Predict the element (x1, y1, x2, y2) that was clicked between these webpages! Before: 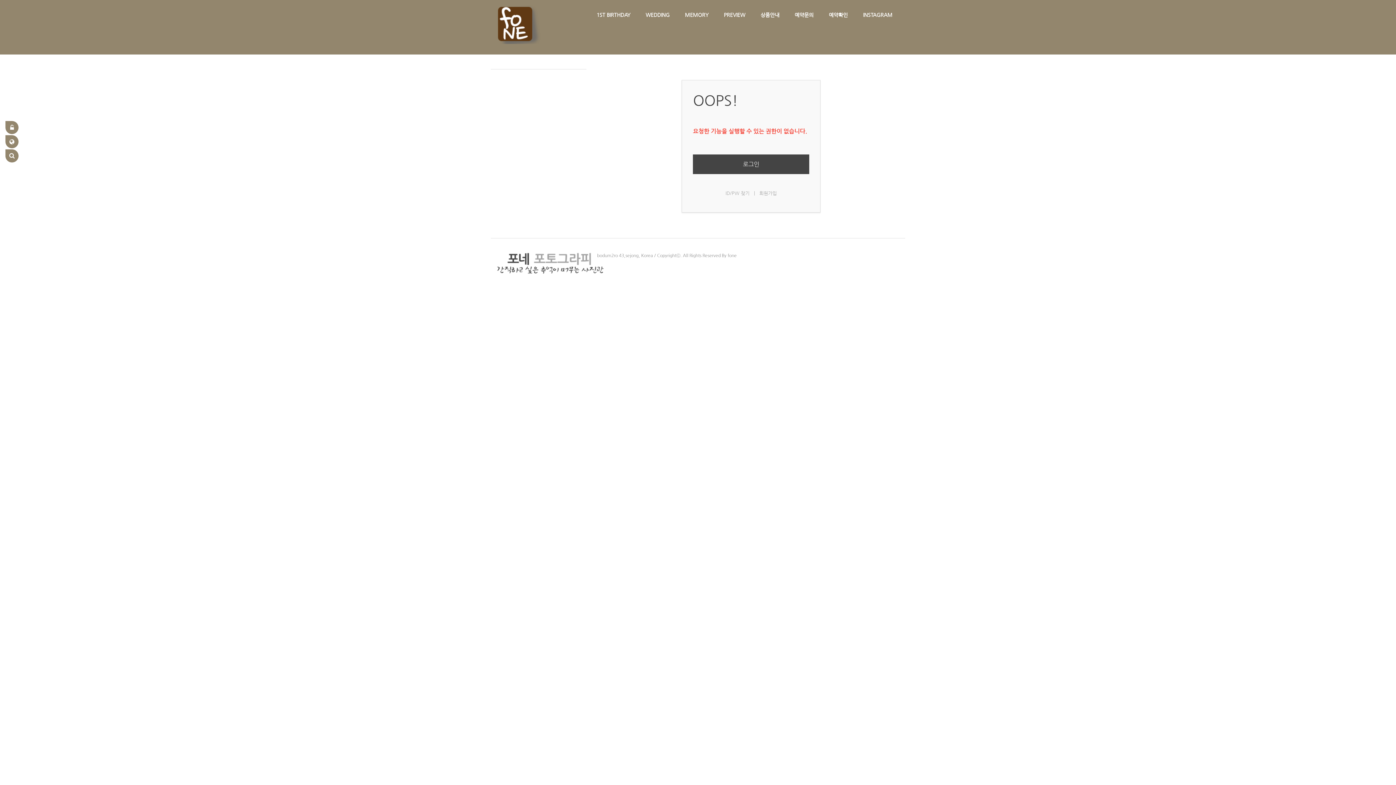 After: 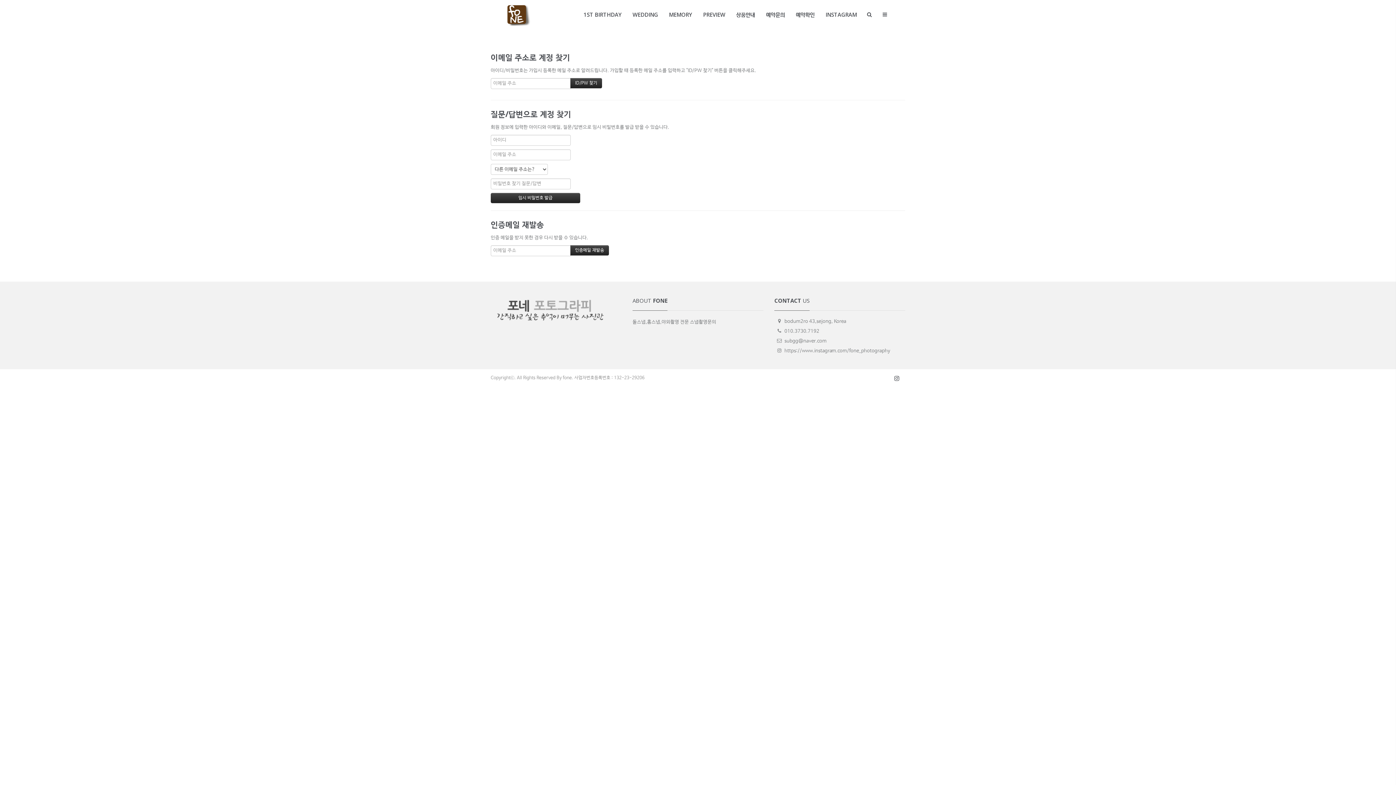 Action: bbox: (725, 190, 749, 196) label: ID/PW 찾기